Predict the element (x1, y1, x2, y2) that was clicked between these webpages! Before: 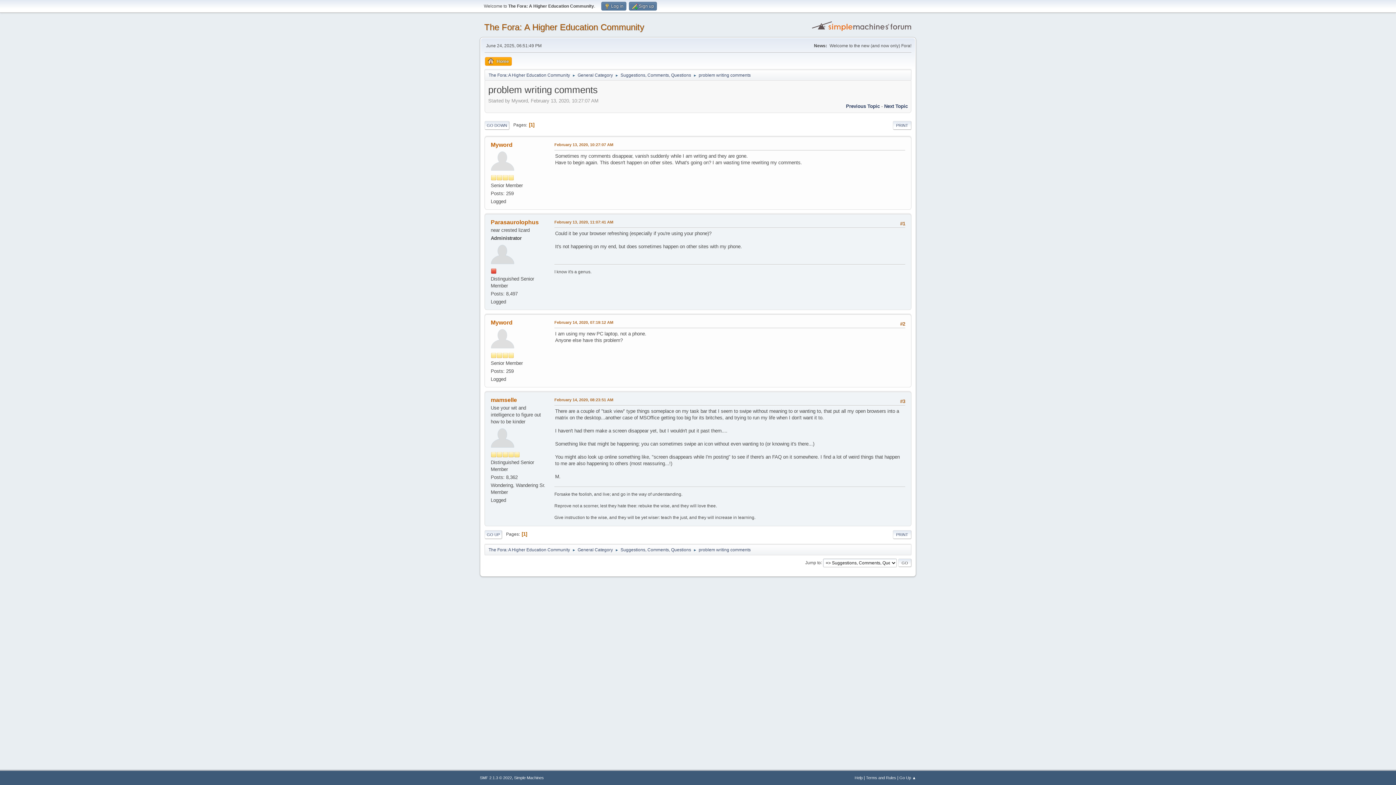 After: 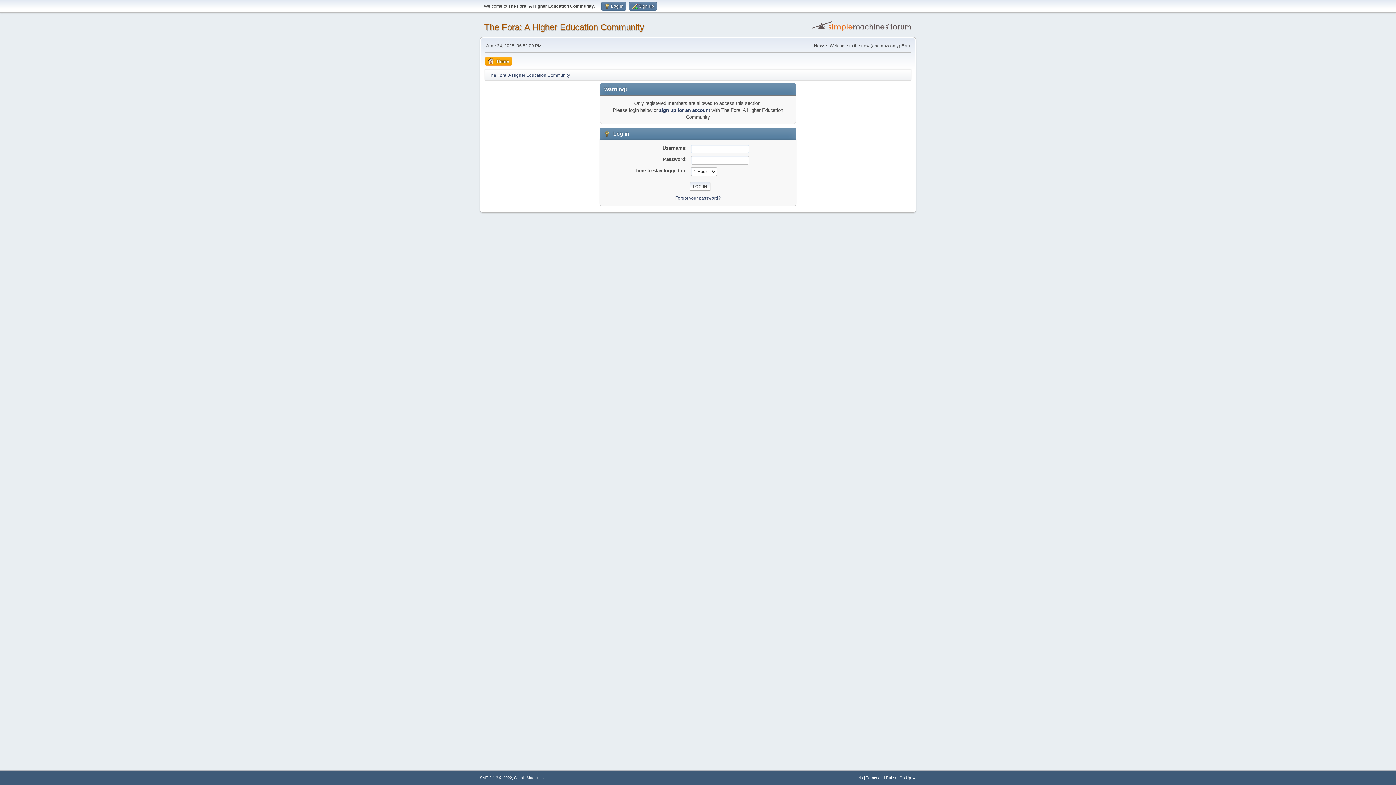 Action: bbox: (490, 319, 512, 325) label: Myword